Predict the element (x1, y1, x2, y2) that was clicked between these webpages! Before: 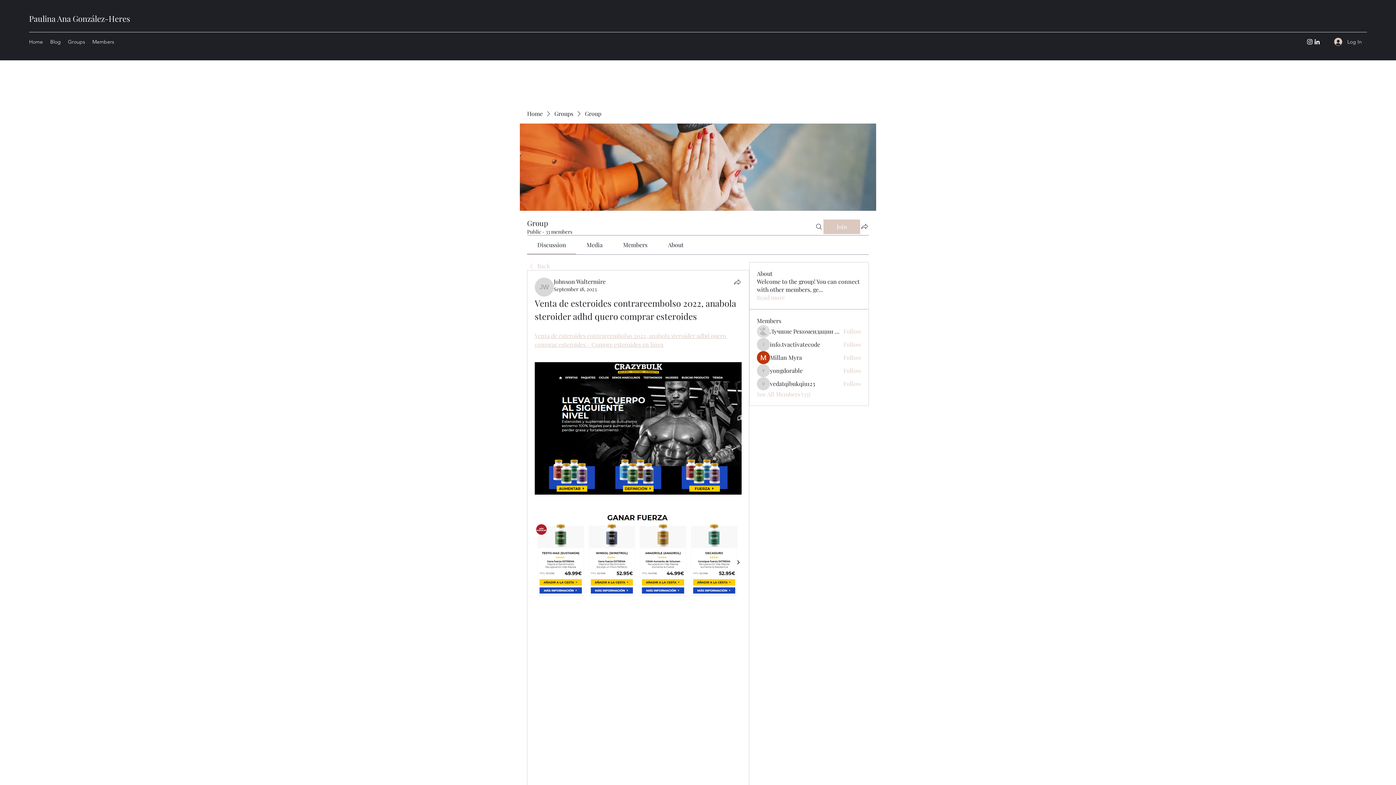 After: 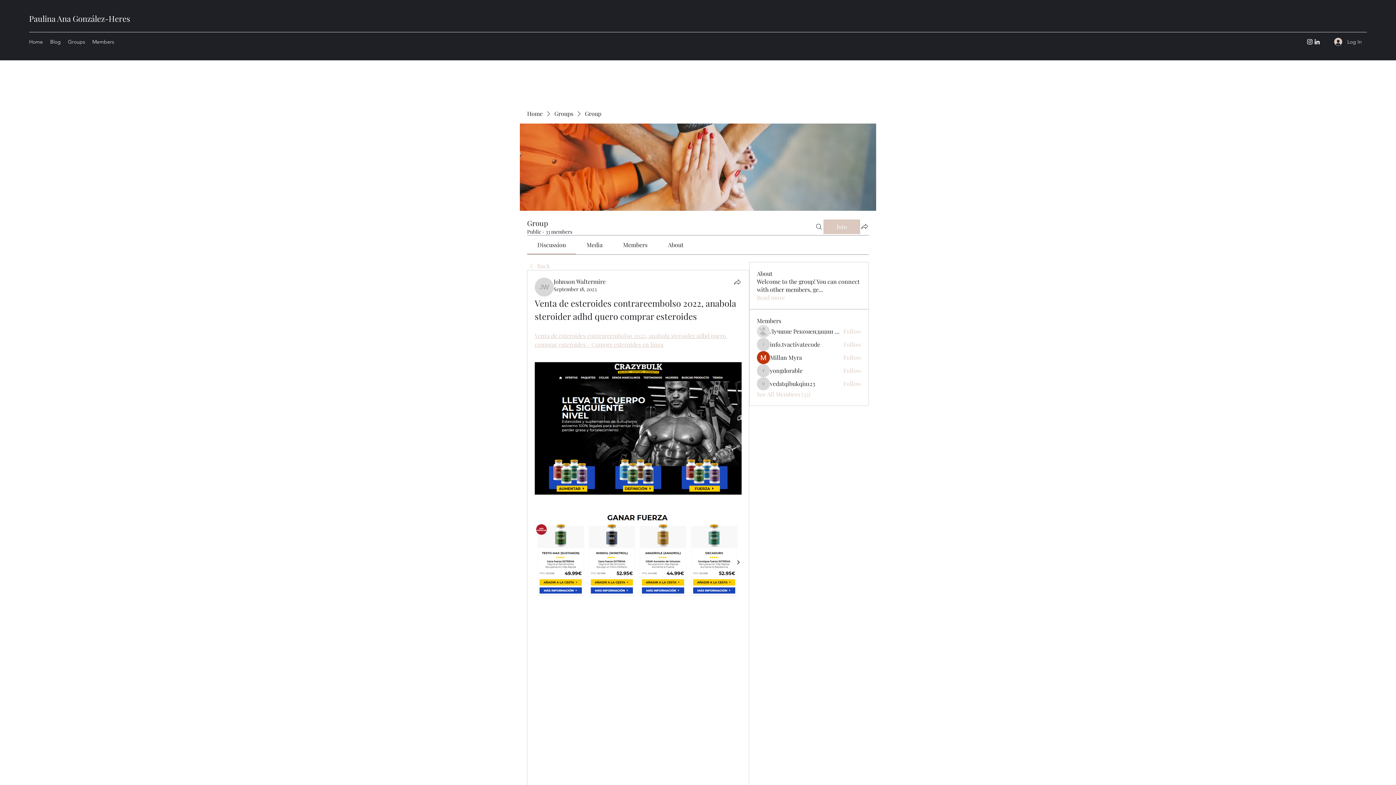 Action: bbox: (537, 241, 566, 248) label: Discussion